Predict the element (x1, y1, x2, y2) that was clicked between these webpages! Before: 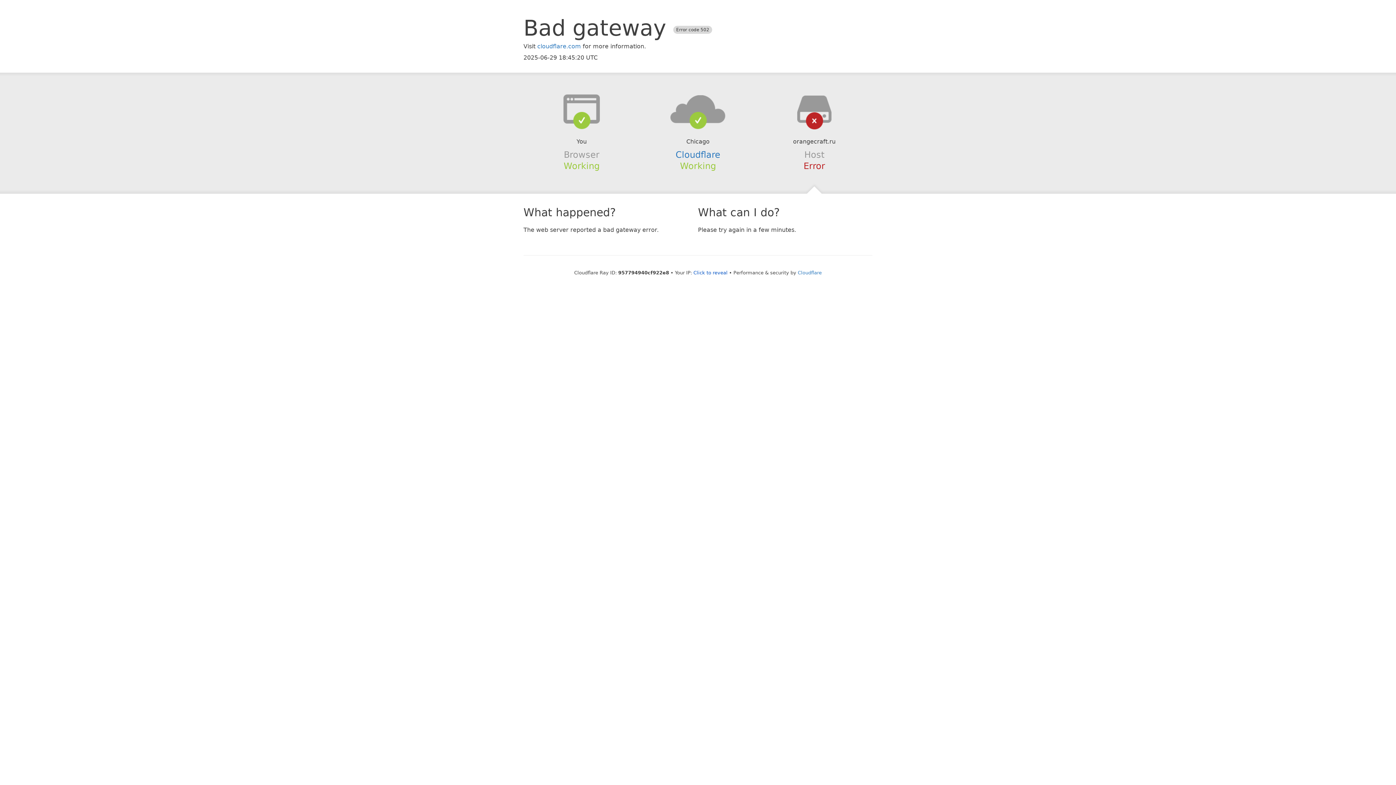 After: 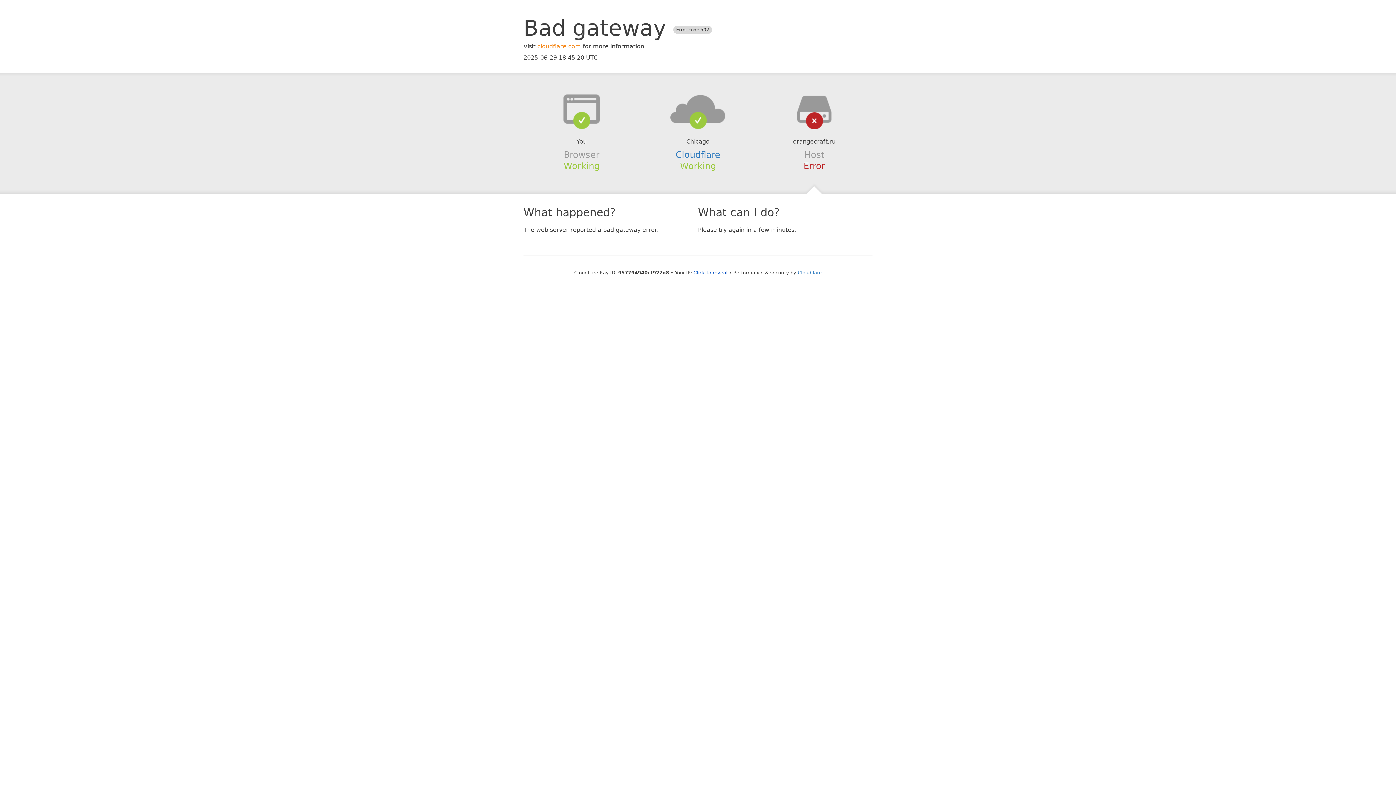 Action: label: cloudflare.com bbox: (537, 42, 581, 49)